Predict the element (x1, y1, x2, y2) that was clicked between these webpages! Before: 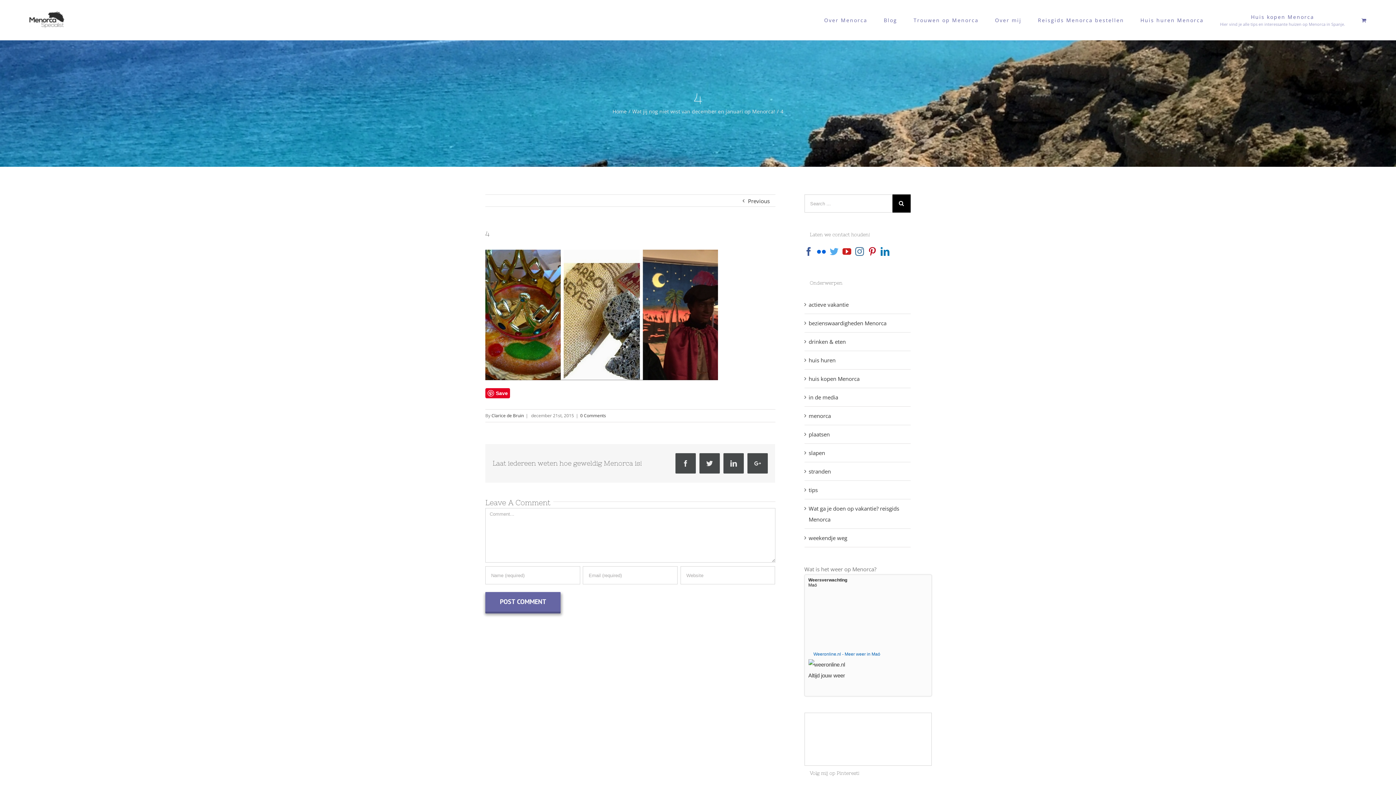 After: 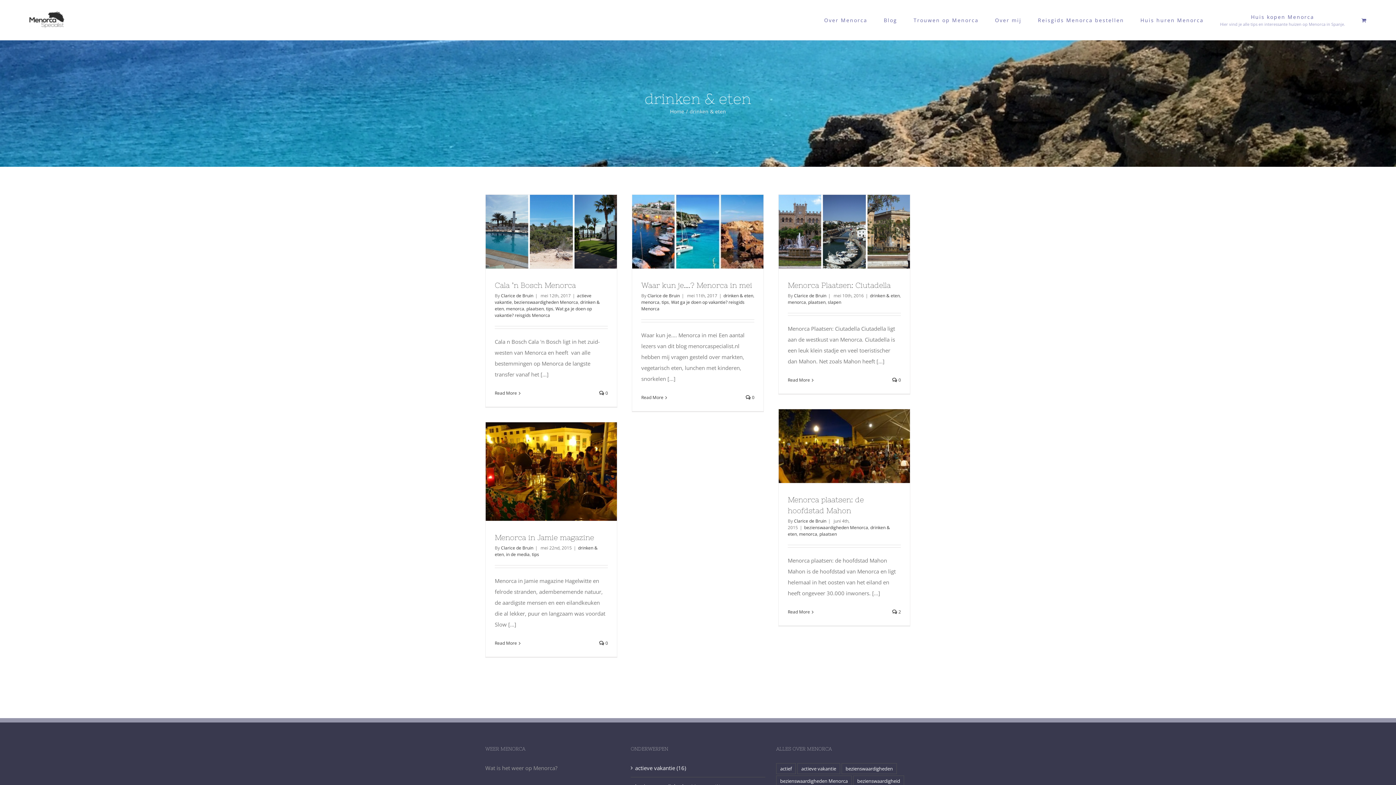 Action: bbox: (808, 336, 907, 347) label: drinken & eten